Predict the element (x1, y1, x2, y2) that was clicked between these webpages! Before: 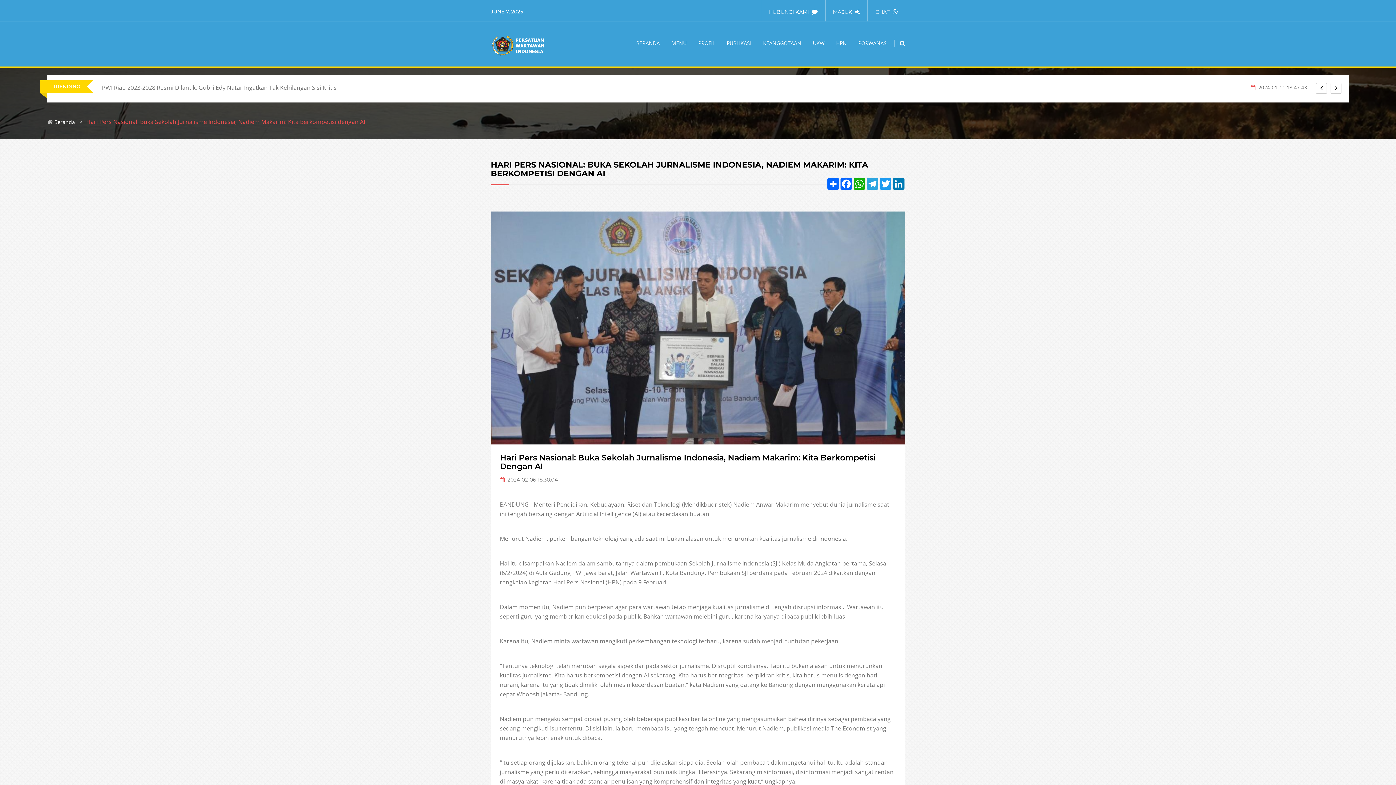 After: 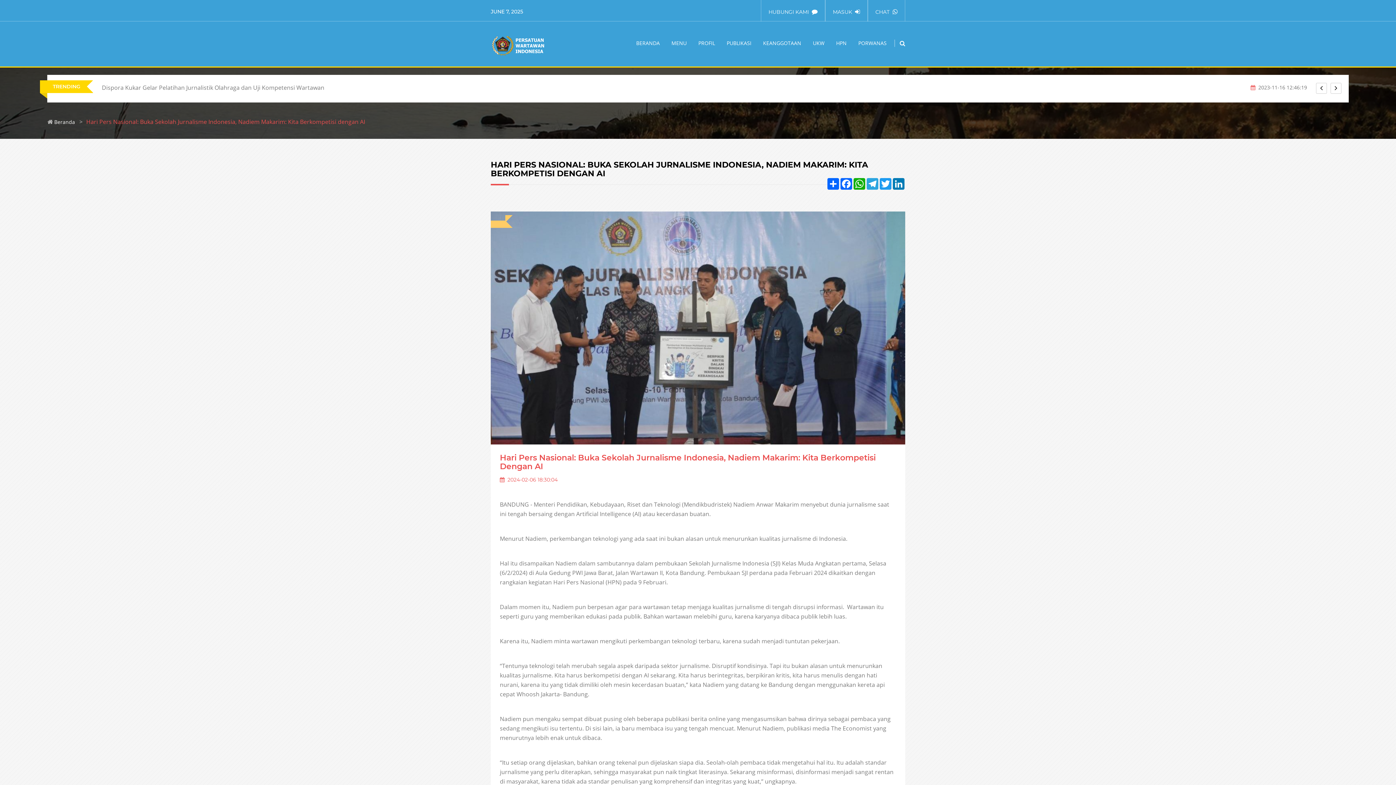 Action: label:   2024-02-06 18:30:04 bbox: (500, 476, 557, 483)